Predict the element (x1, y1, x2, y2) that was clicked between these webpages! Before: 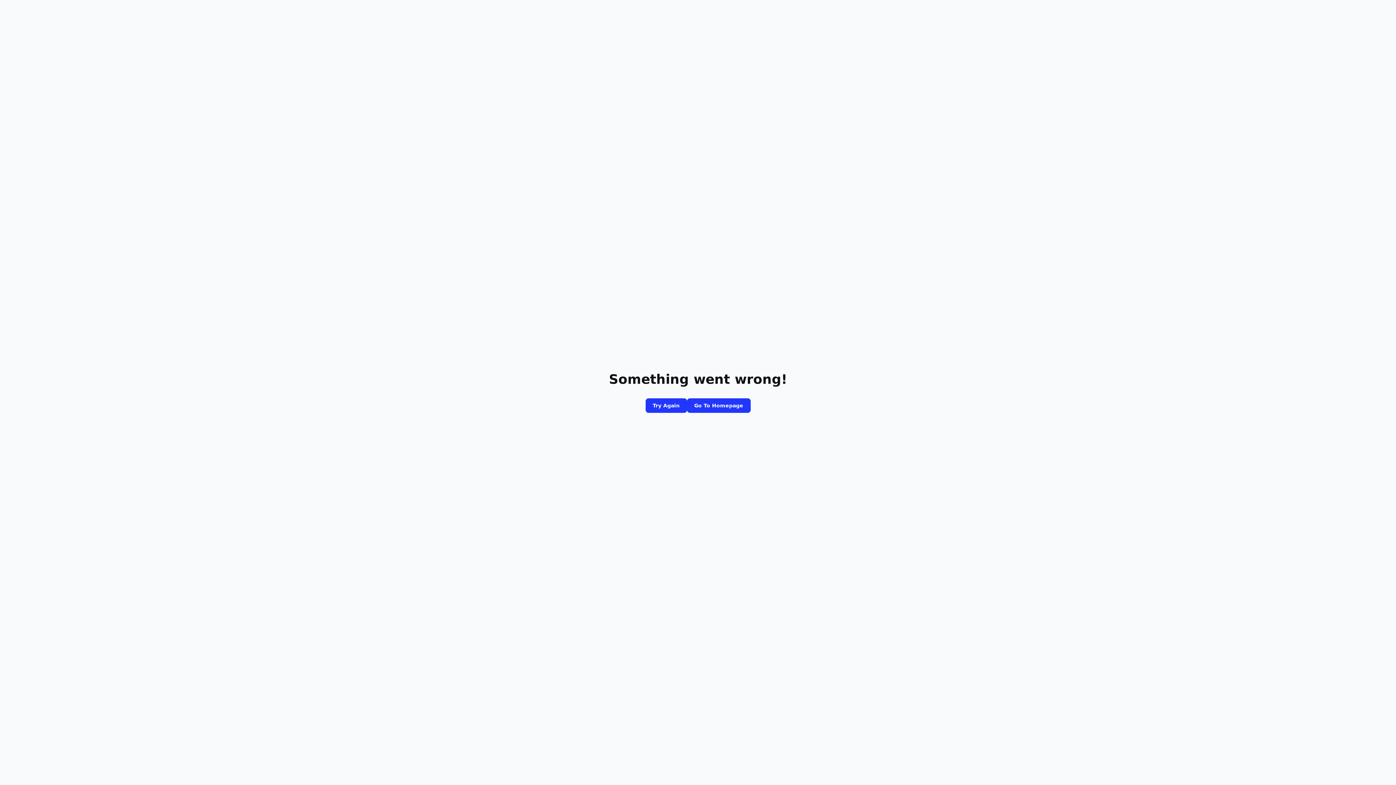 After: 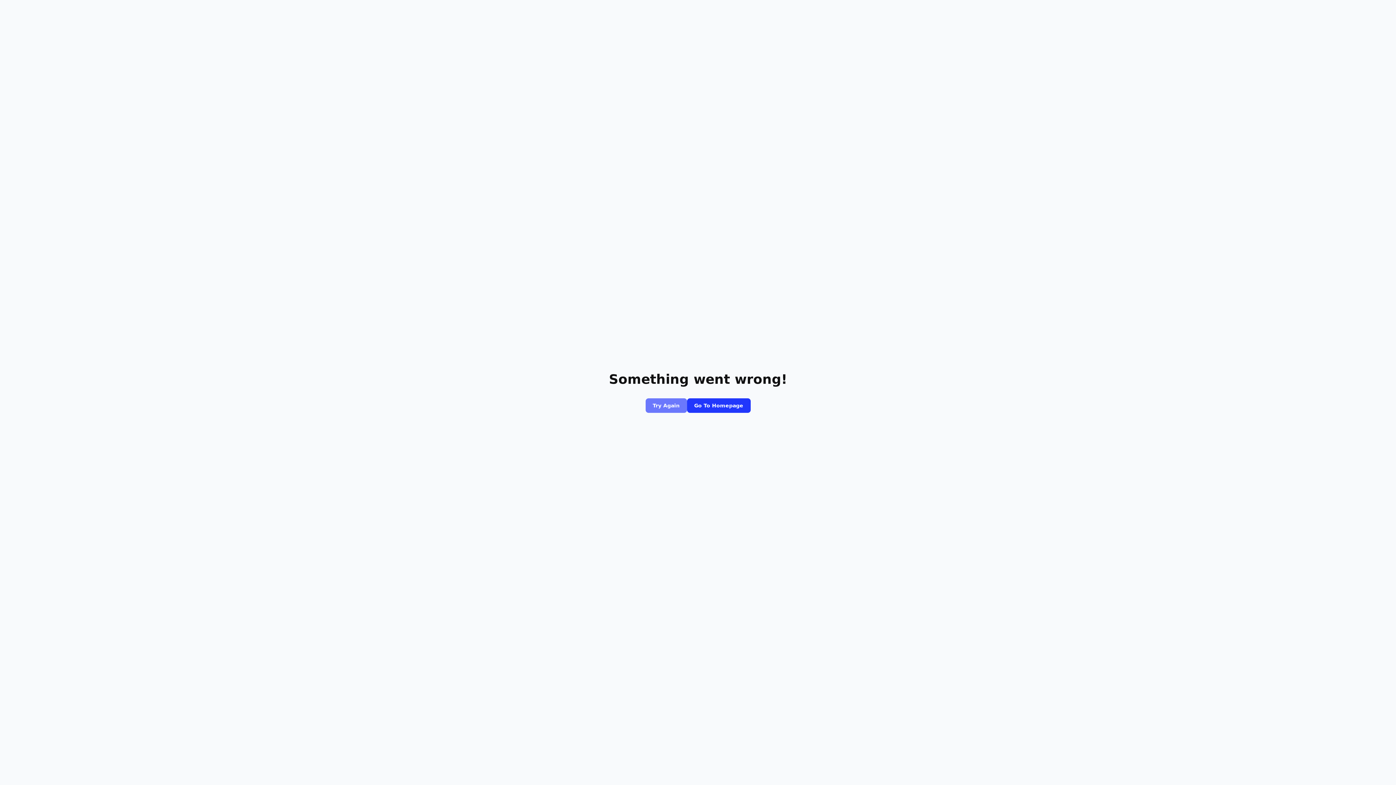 Action: bbox: (645, 398, 687, 413) label: Try Again